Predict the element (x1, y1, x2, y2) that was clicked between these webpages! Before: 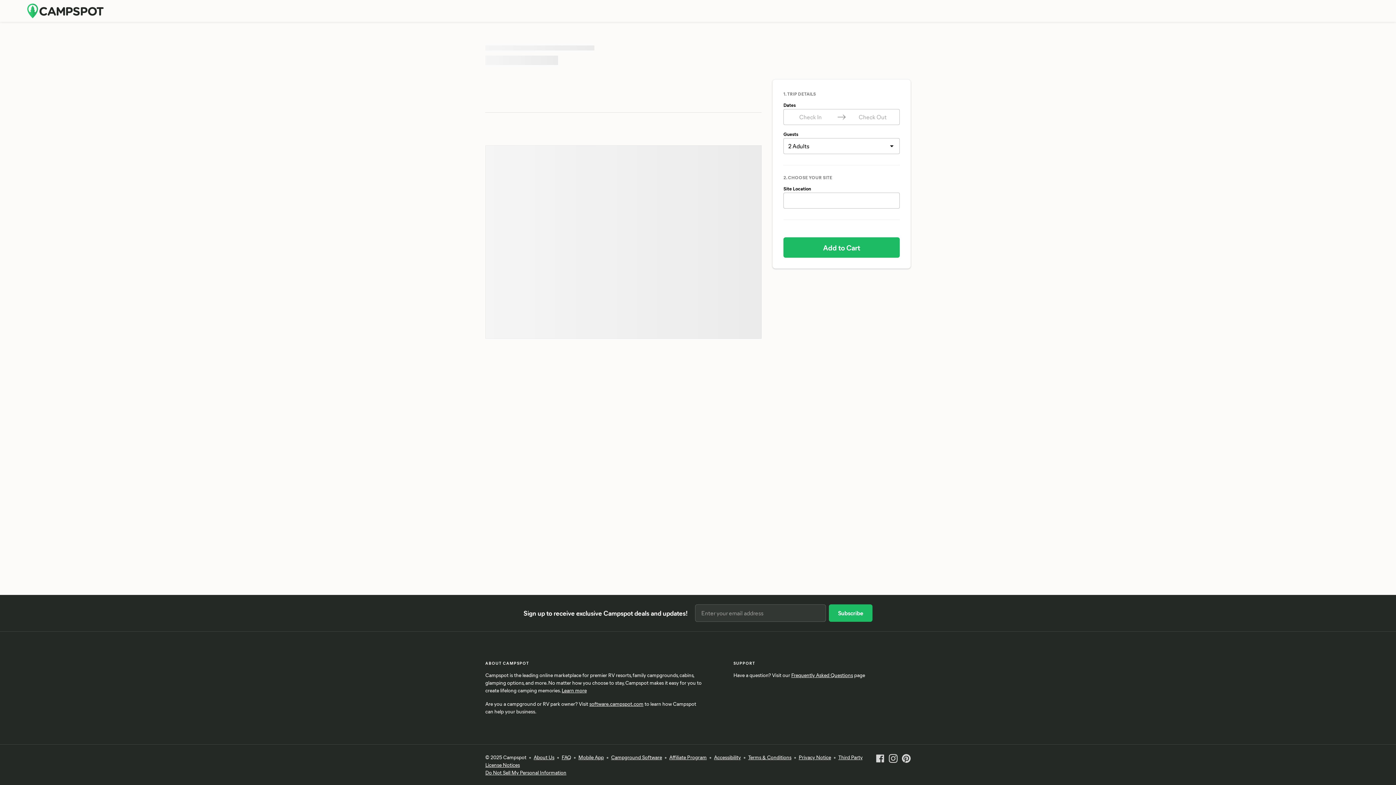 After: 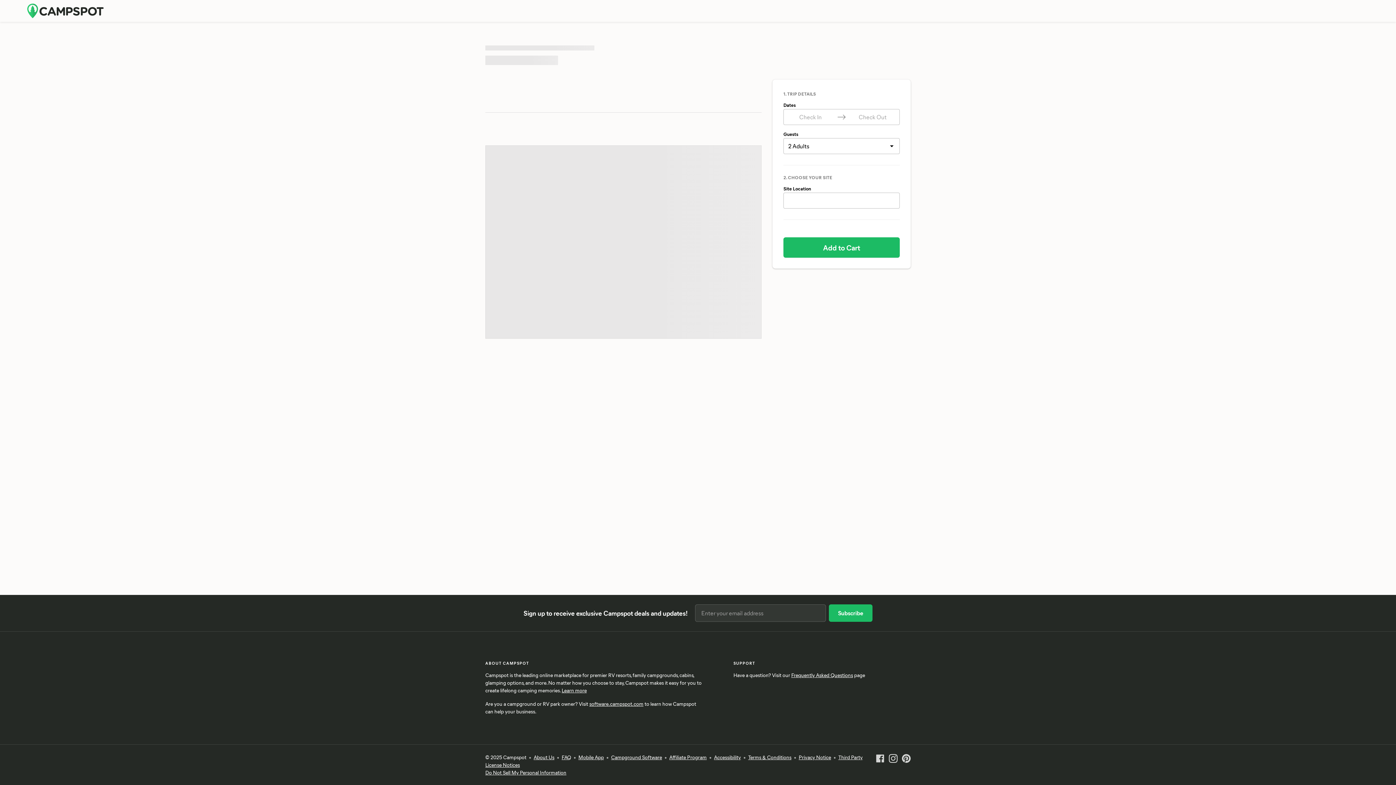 Action: bbox: (561, 754, 571, 761) label: FAQ